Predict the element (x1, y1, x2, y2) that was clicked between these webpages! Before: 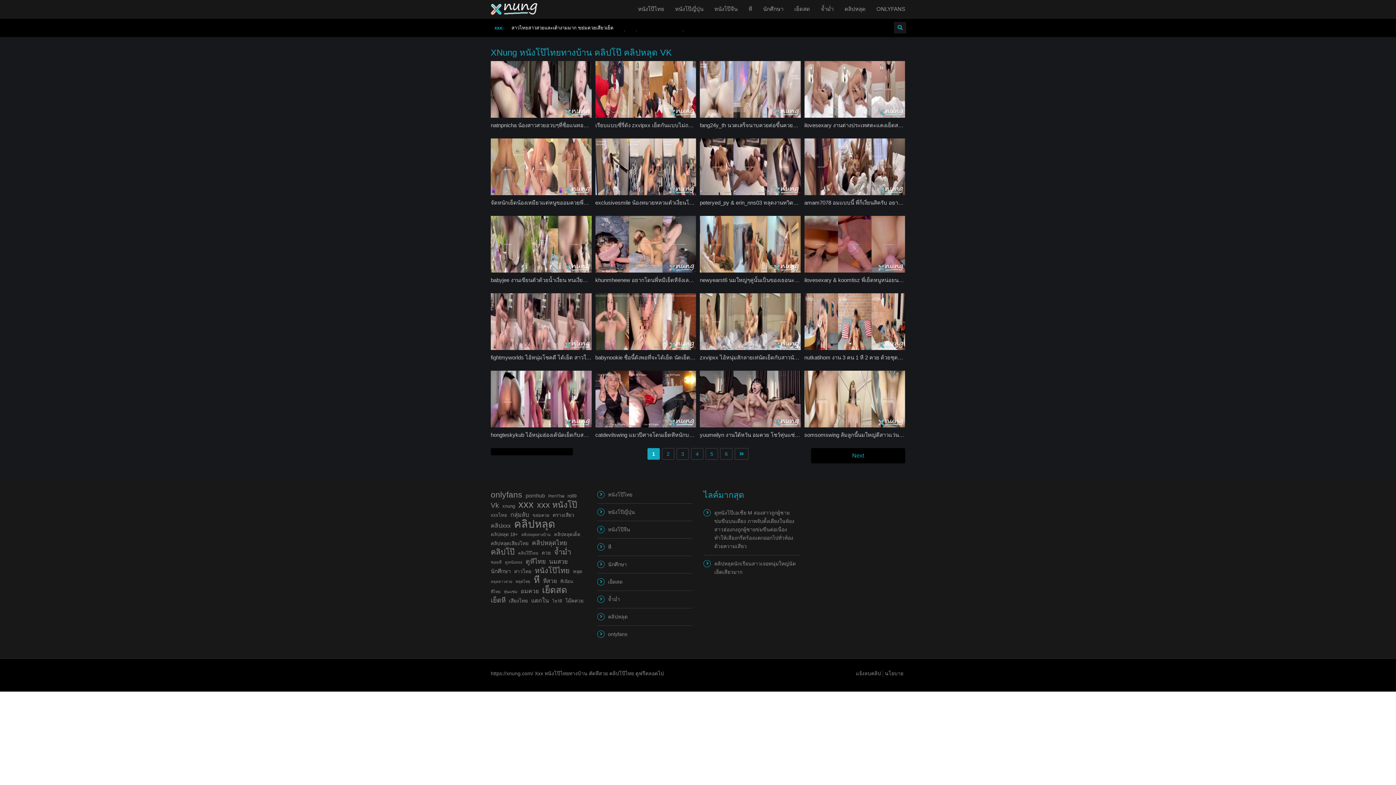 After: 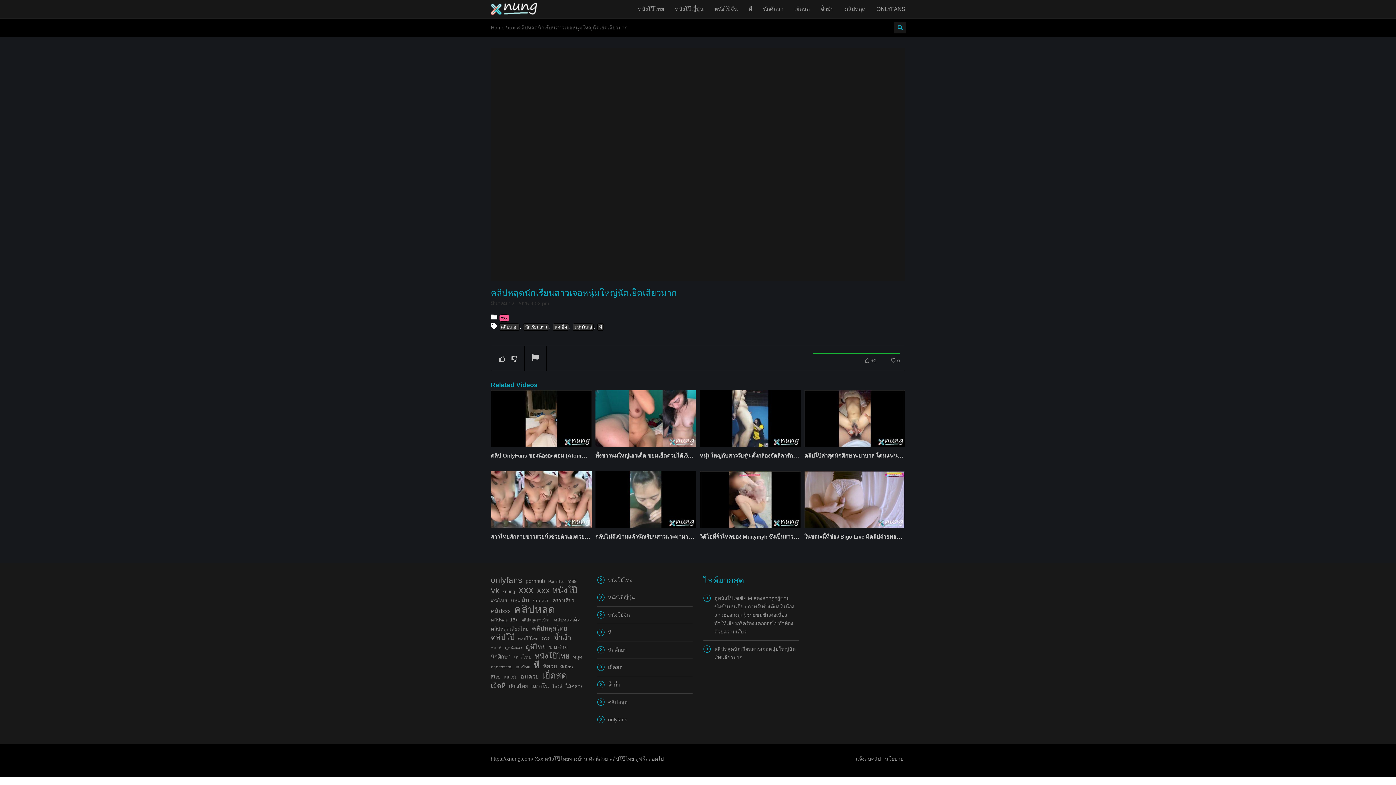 Action: bbox: (703, 560, 798, 576) label: คลิปหลุดนักเรียนสาวเจอหนุ่มใหญ่นัดเย็ดเสียวมาก